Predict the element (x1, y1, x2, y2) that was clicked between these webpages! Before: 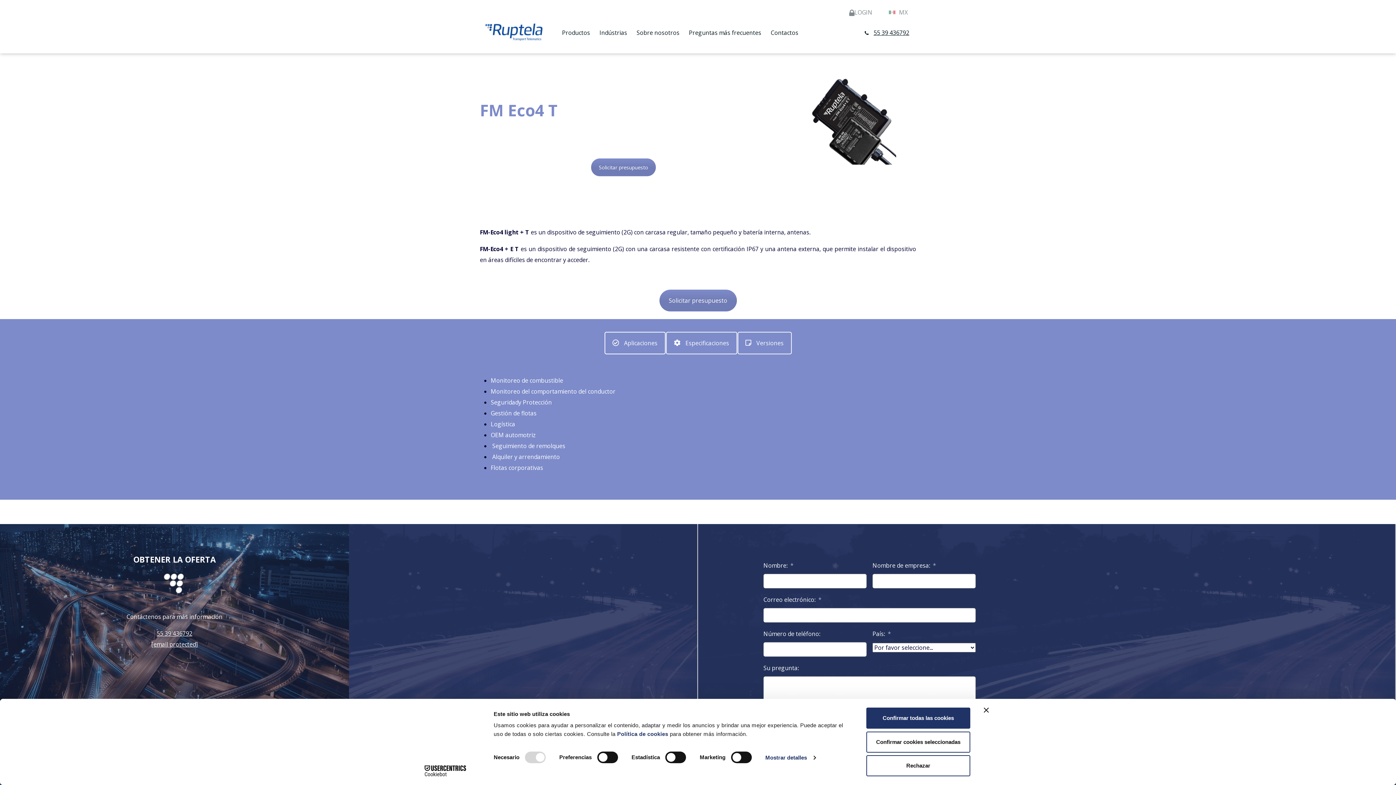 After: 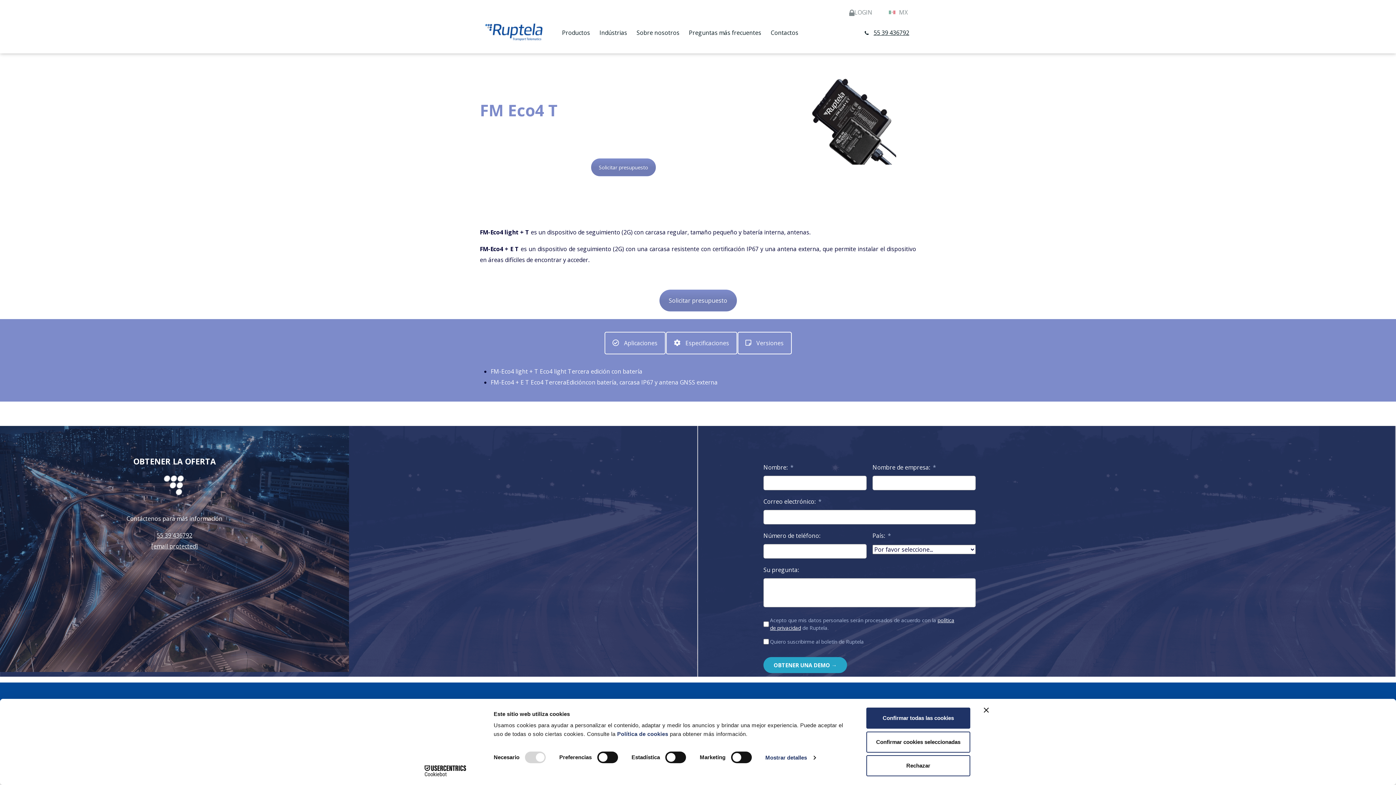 Action: bbox: (737, 332, 791, 354) label: Versiones